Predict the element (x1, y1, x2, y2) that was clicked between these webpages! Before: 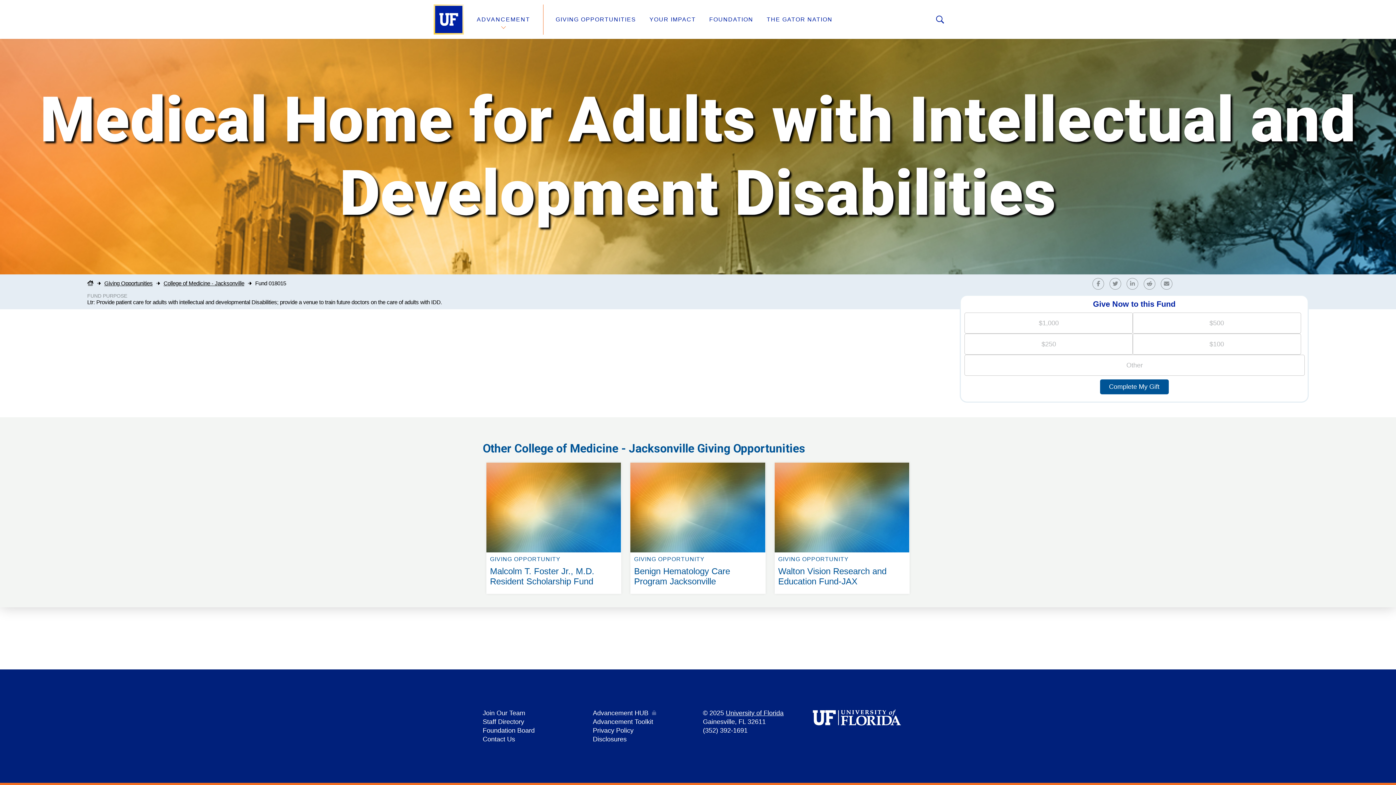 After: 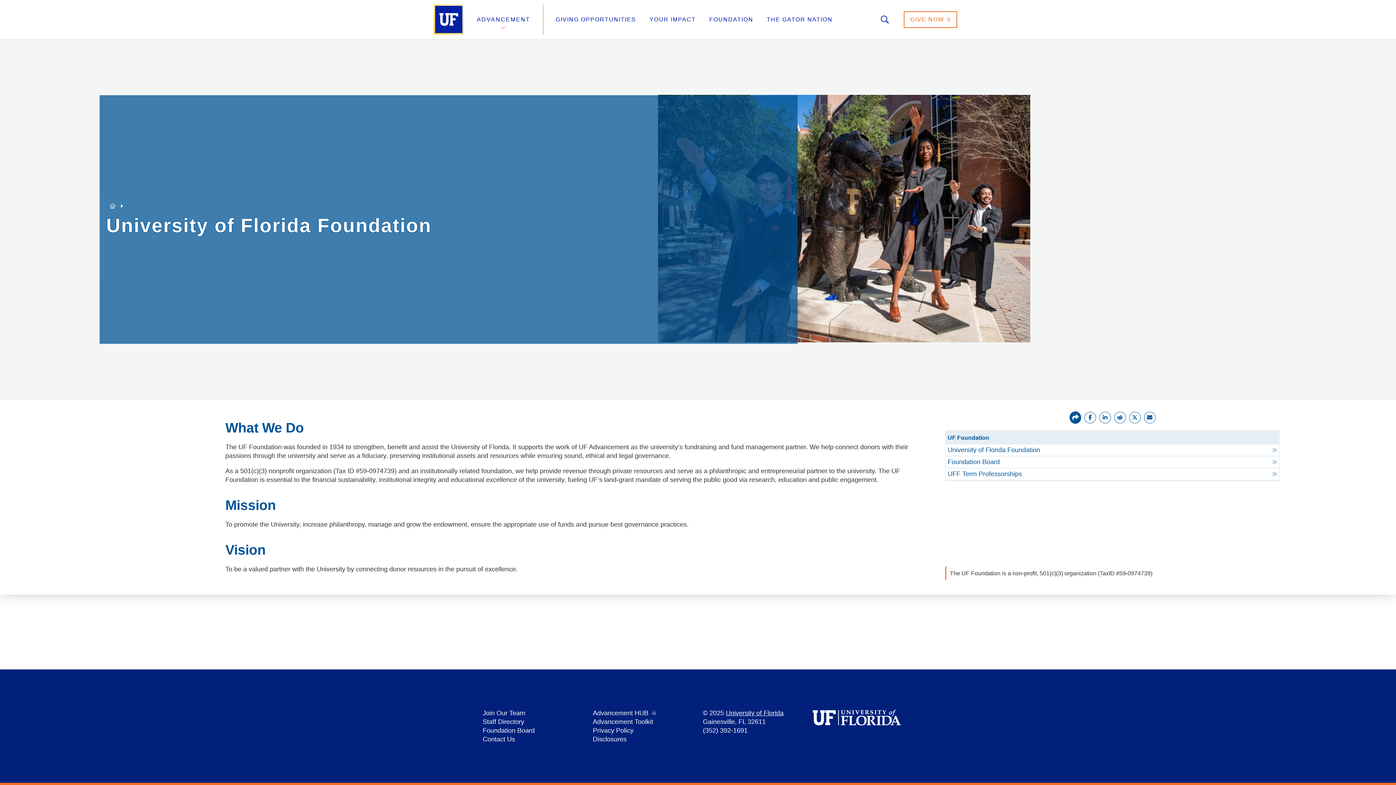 Action: label: FOUNDATION bbox: (709, 16, 753, 22)